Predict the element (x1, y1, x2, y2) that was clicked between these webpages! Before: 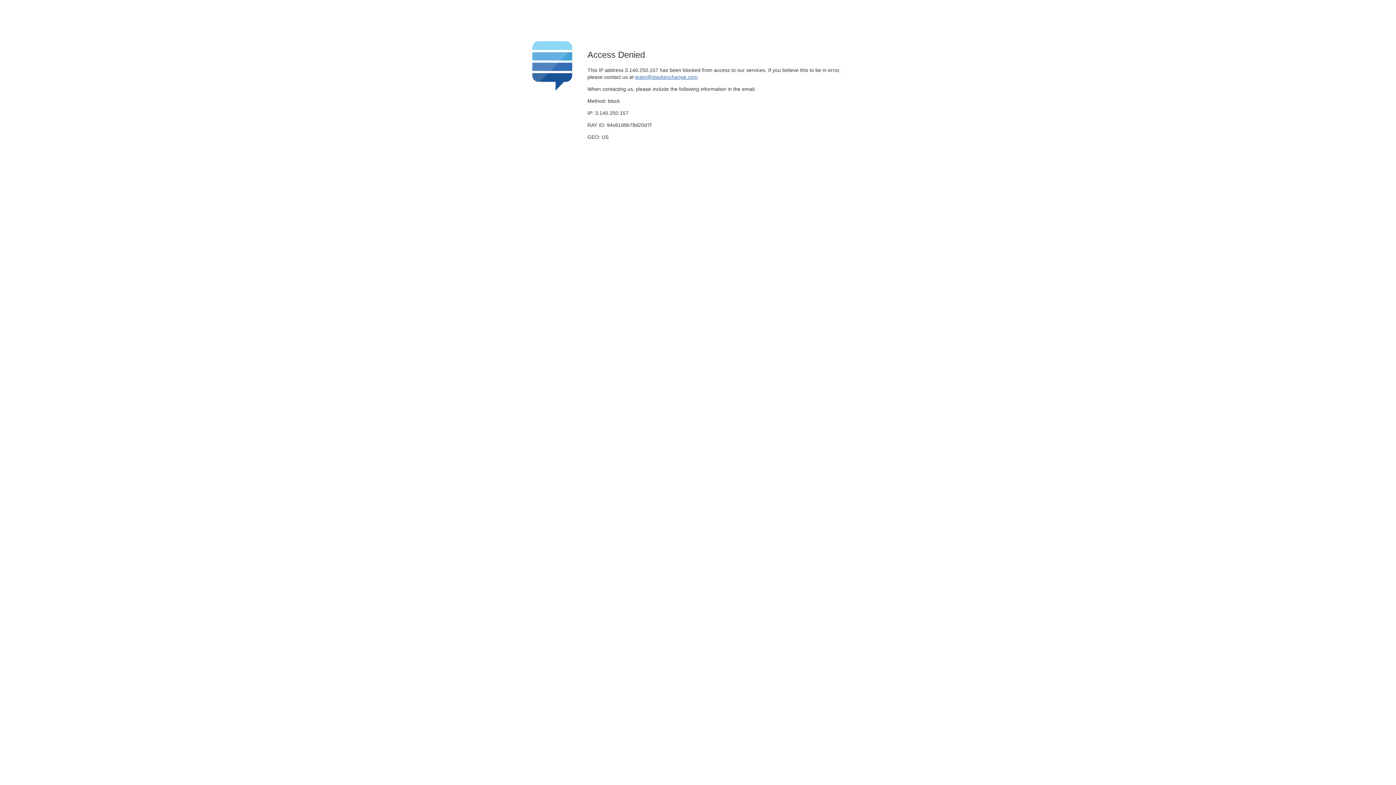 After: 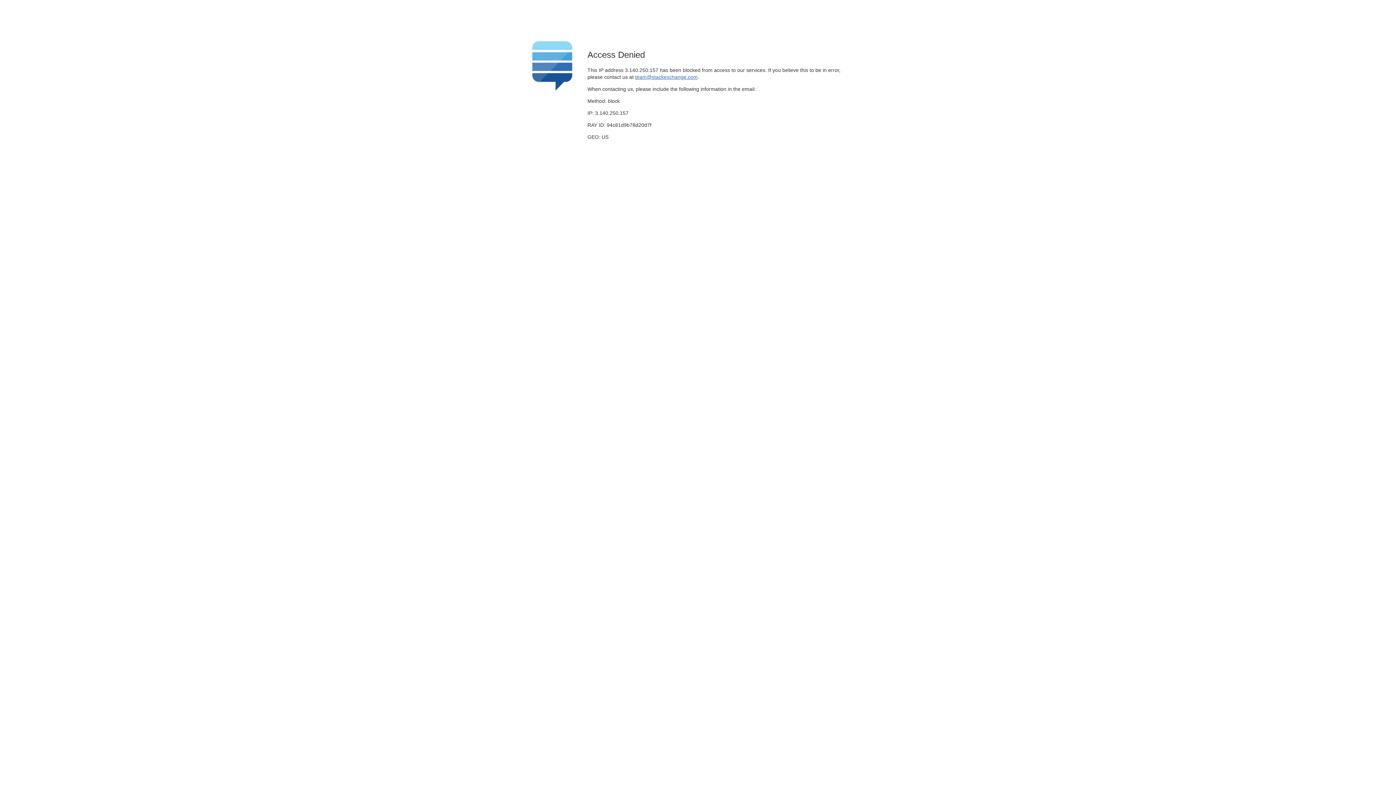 Action: label: team@stackexchange.com bbox: (635, 74, 697, 79)